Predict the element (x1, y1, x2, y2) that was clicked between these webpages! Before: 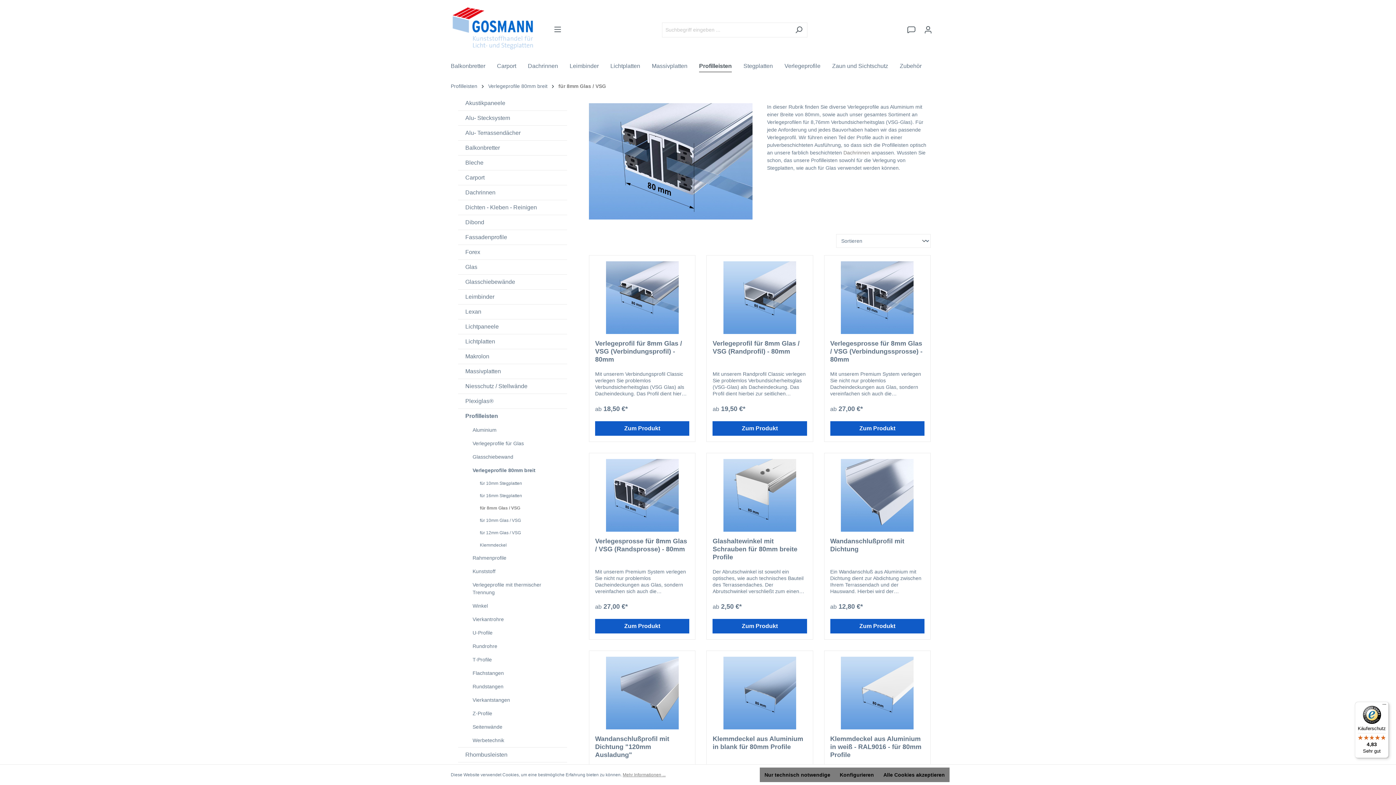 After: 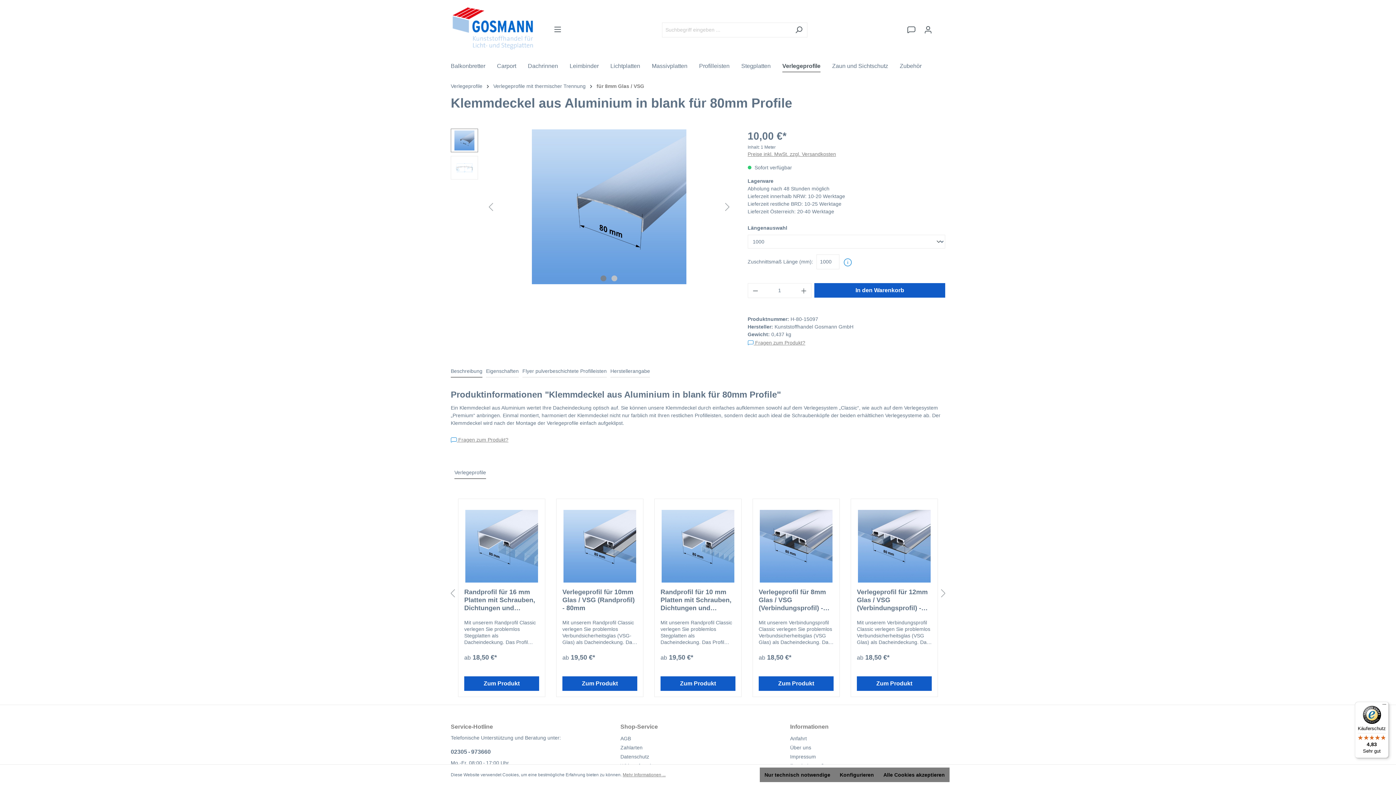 Action: bbox: (712, 657, 807, 729)